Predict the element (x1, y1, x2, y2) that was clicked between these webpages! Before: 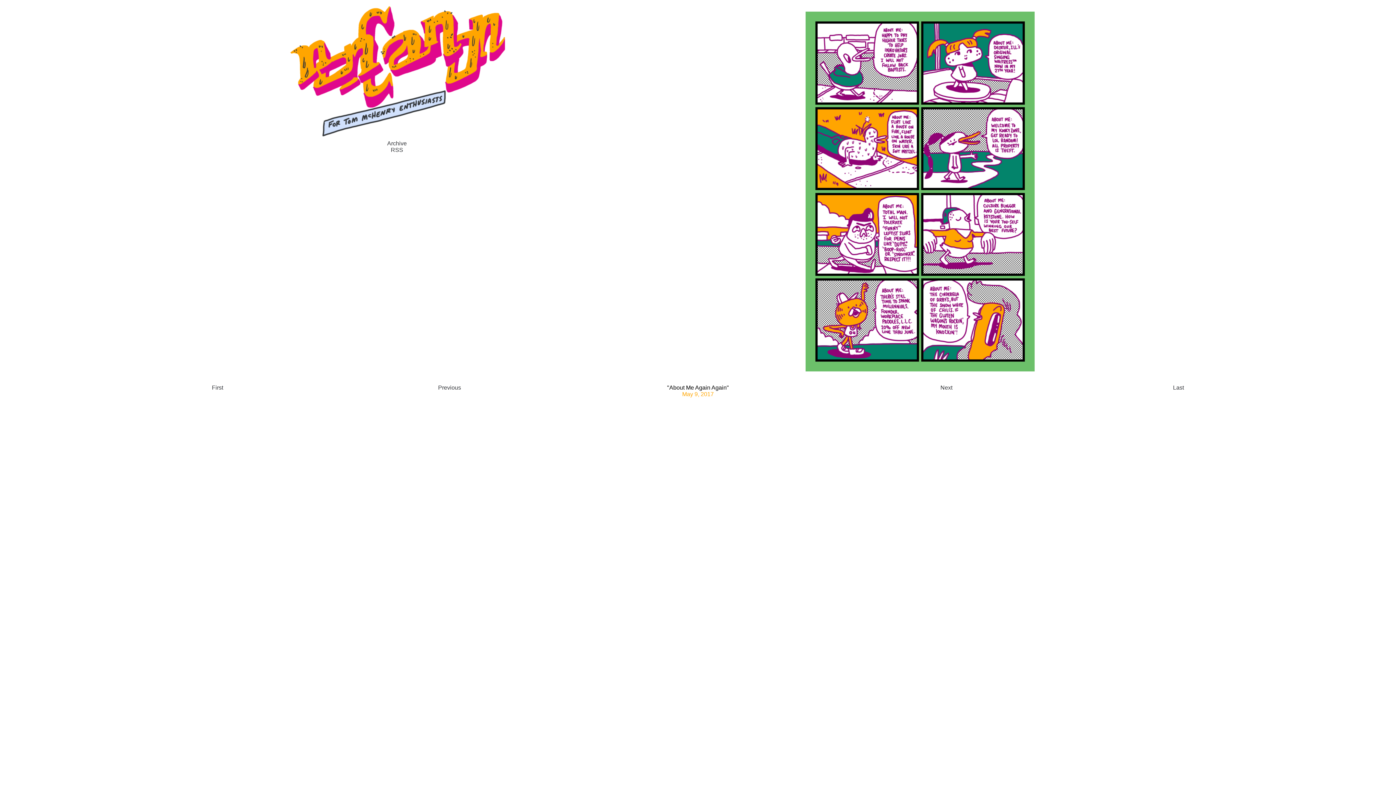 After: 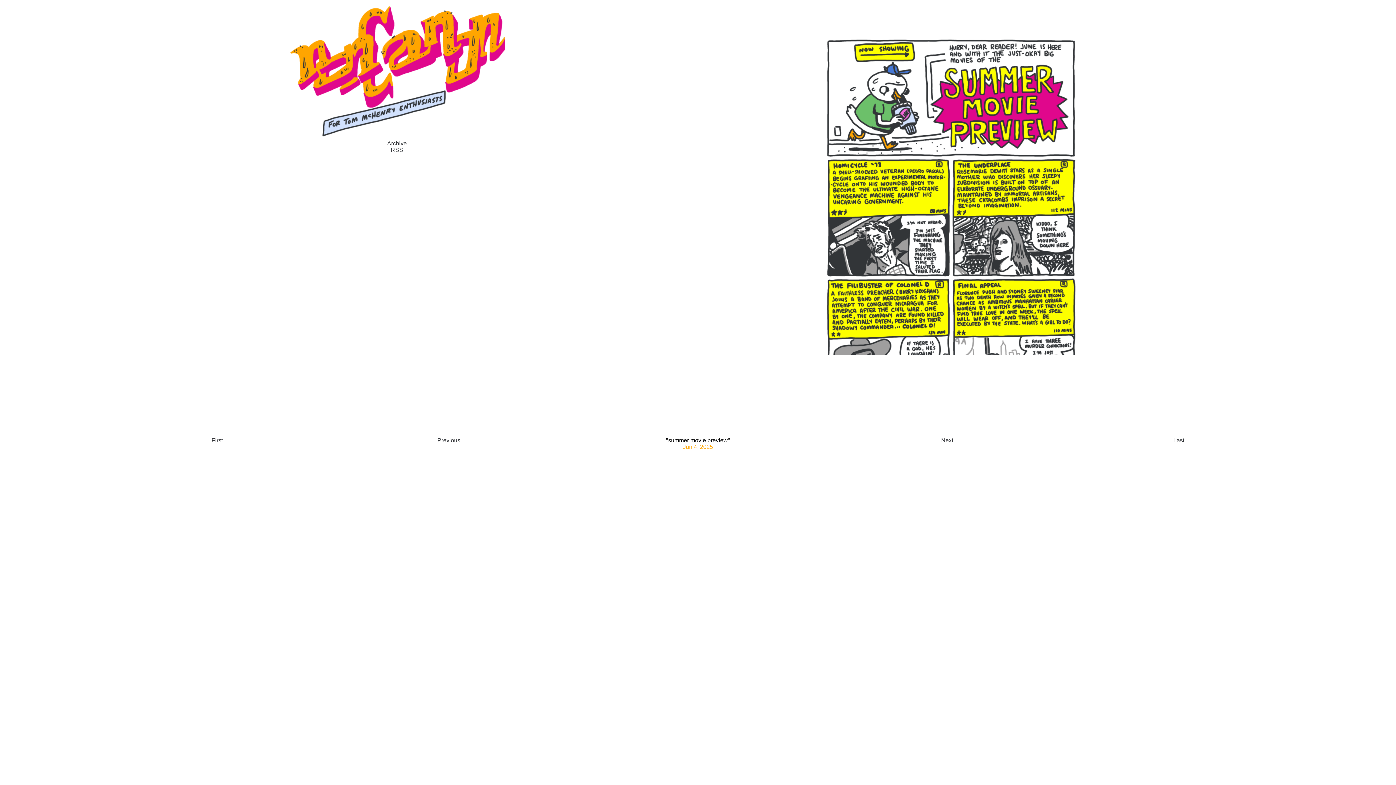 Action: label: Last bbox: (1164, 384, 1193, 397)